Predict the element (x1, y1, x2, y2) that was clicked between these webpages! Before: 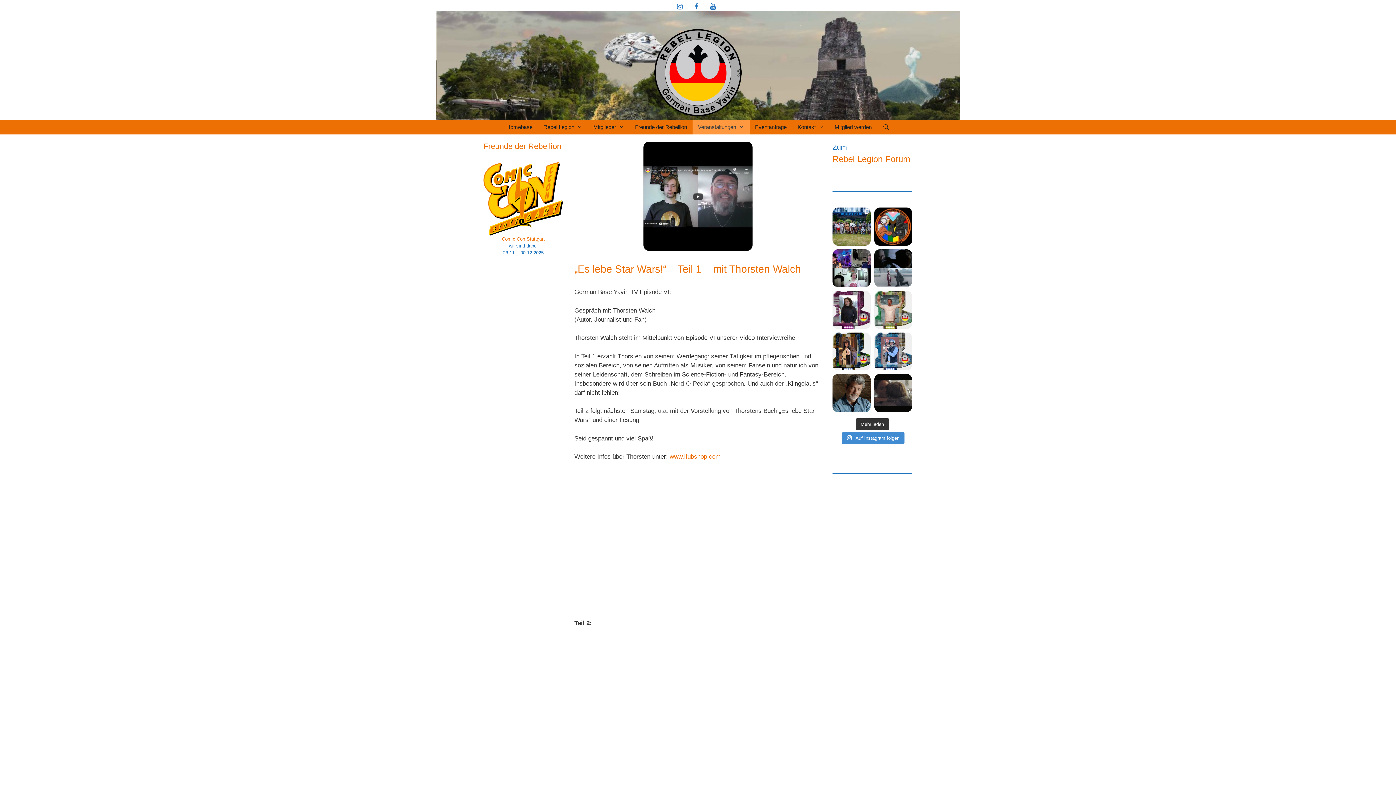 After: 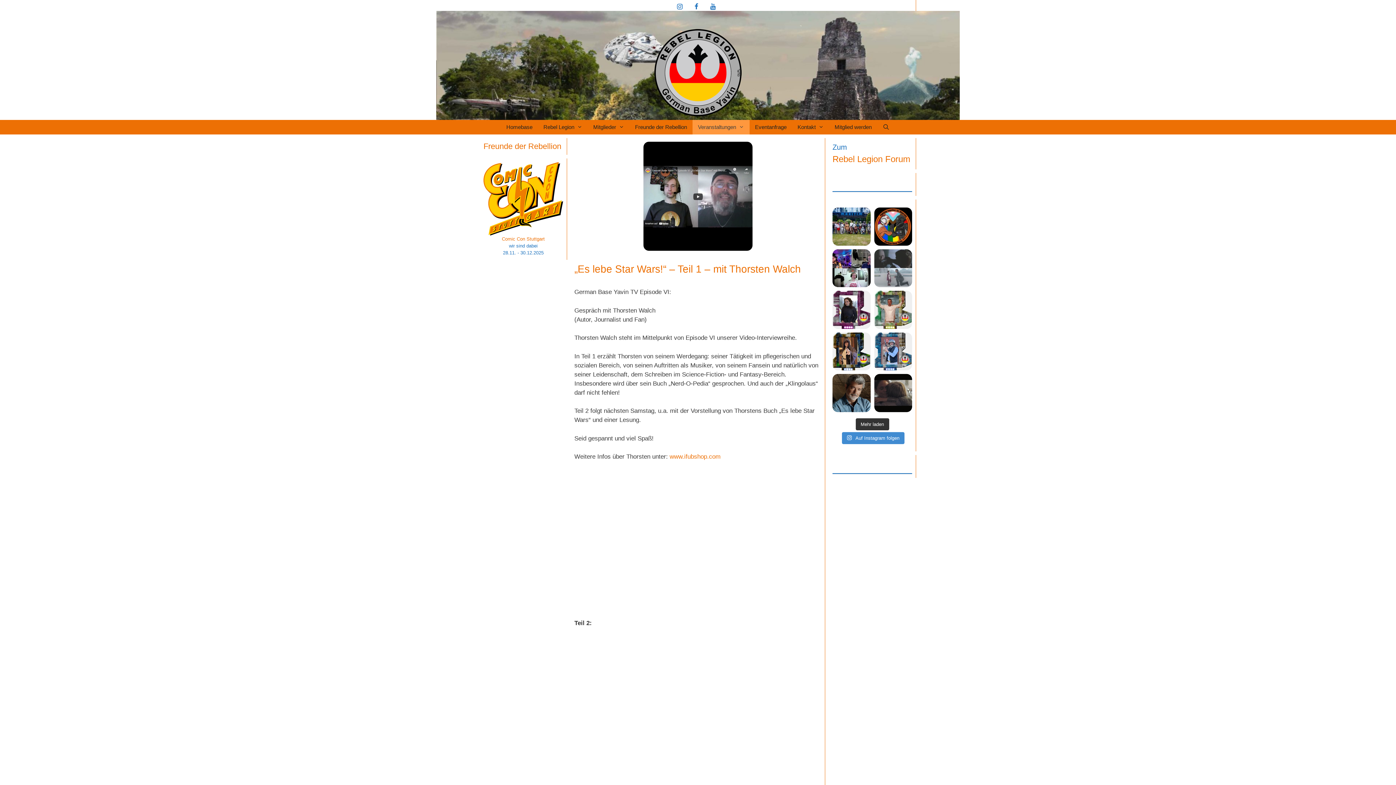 Action: label: Frohen Vatertag! #costuming #community #charity # bbox: (874, 249, 912, 287)